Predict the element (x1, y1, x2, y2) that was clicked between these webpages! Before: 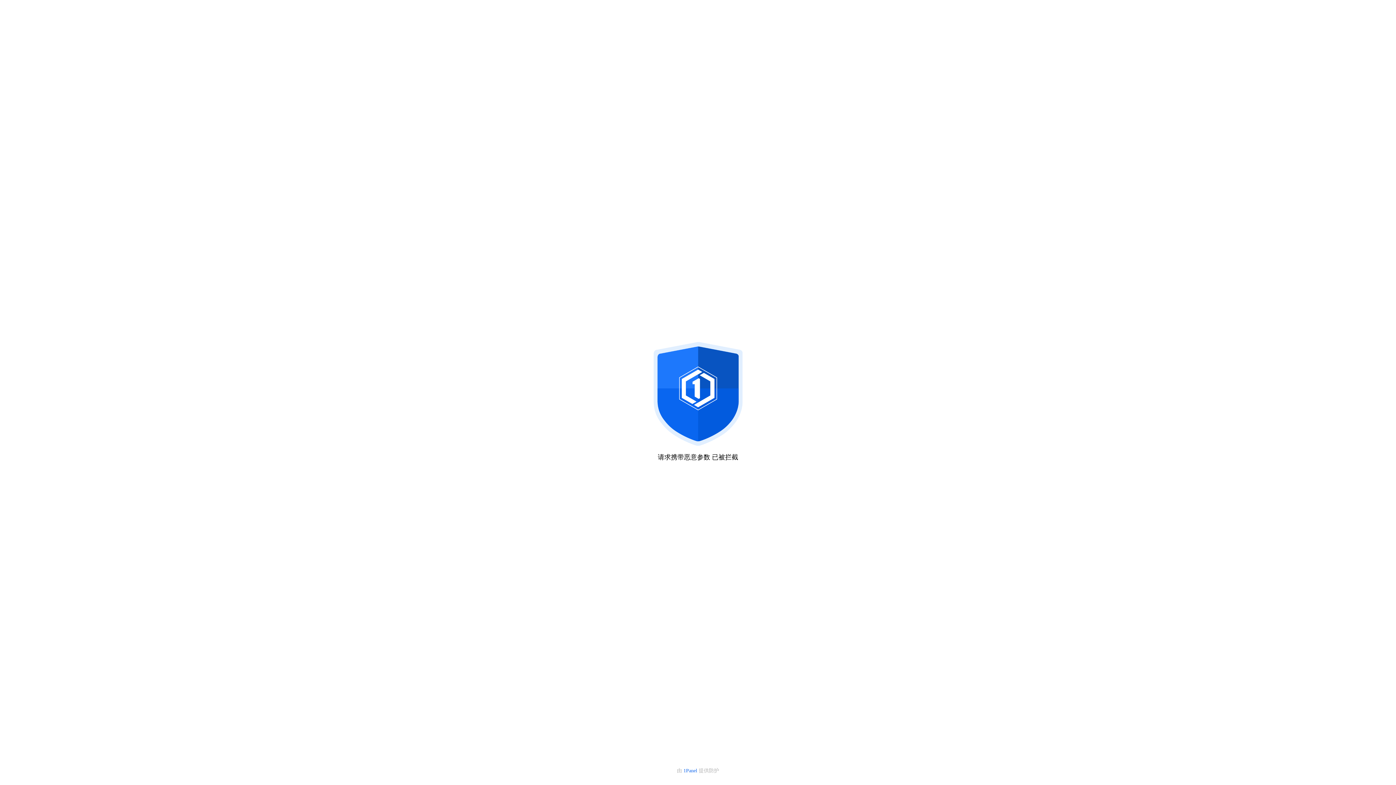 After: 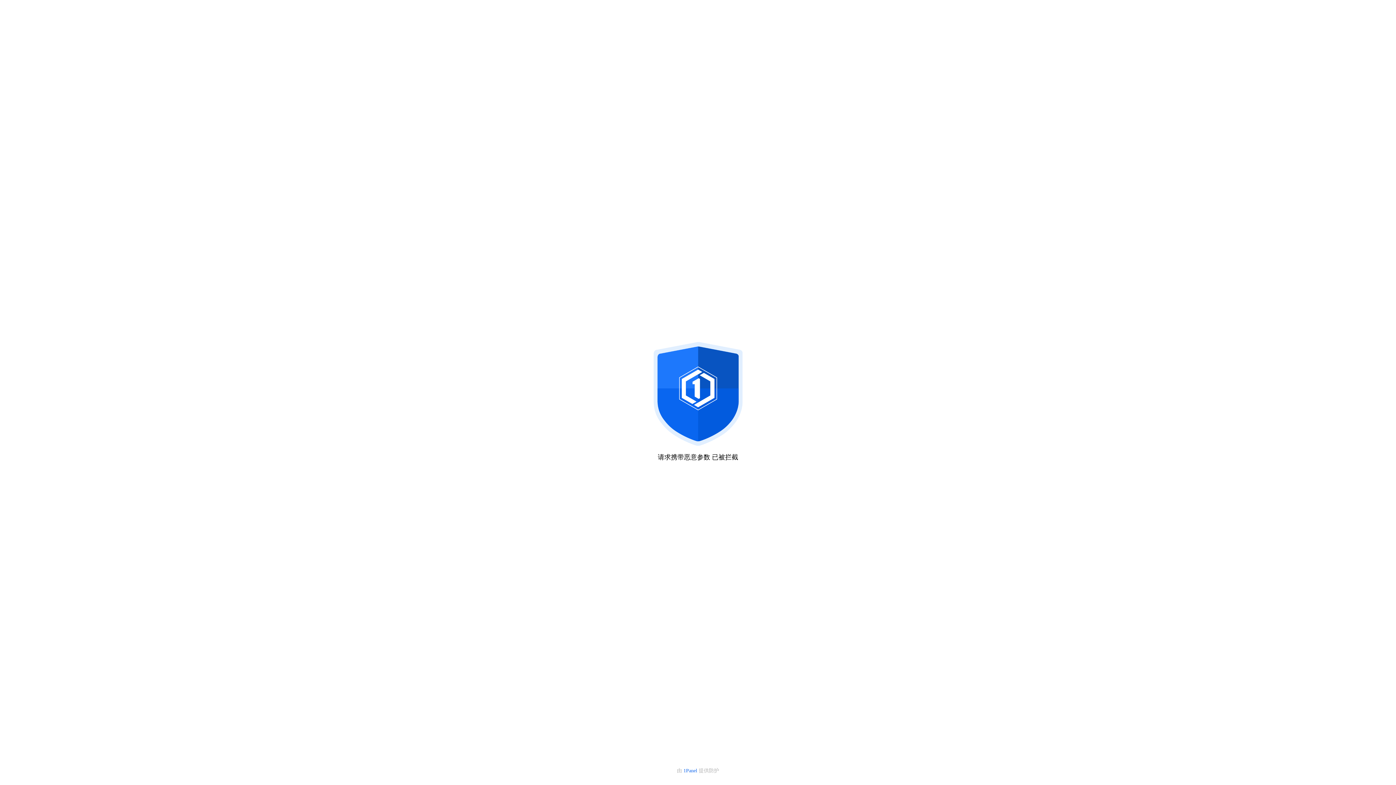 Action: label: 1Panel  bbox: (683, 768, 698, 773)